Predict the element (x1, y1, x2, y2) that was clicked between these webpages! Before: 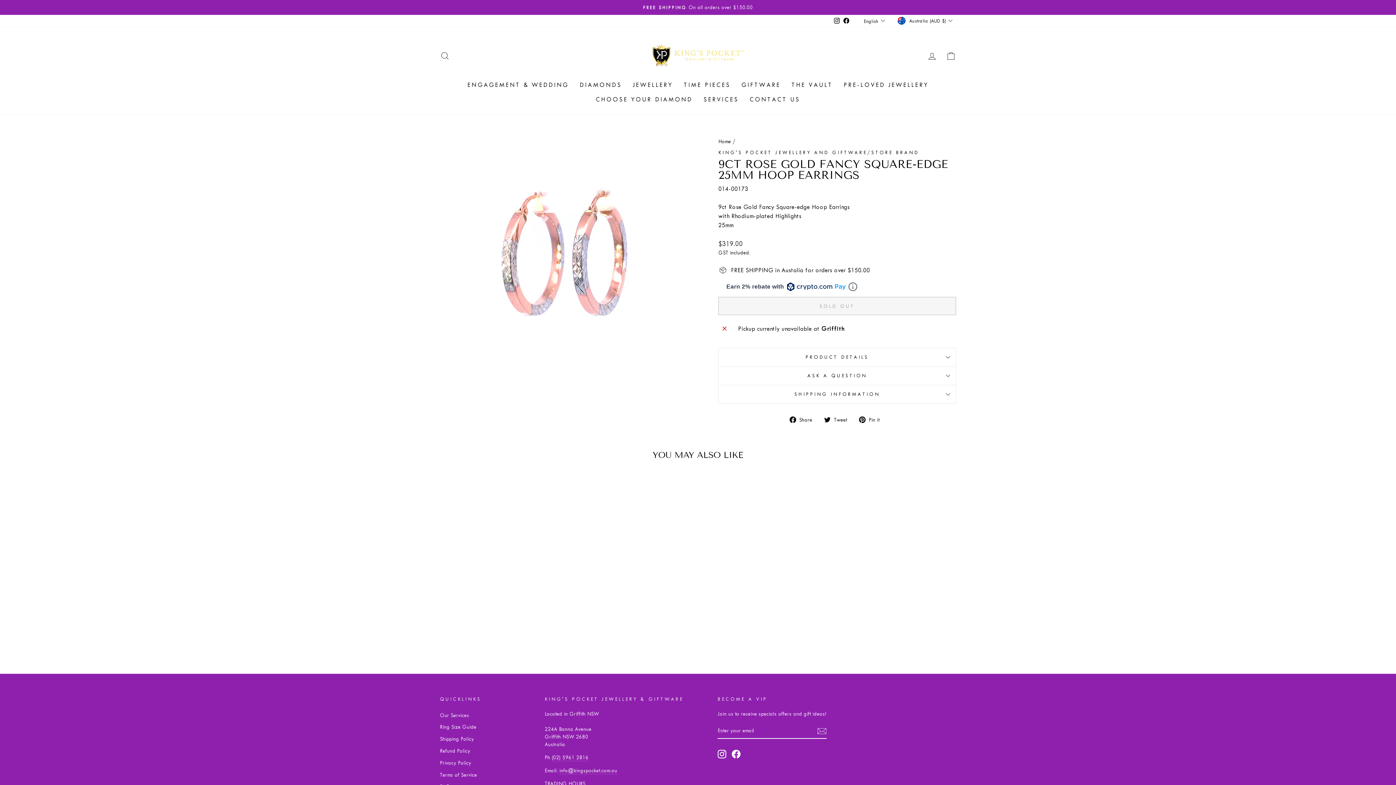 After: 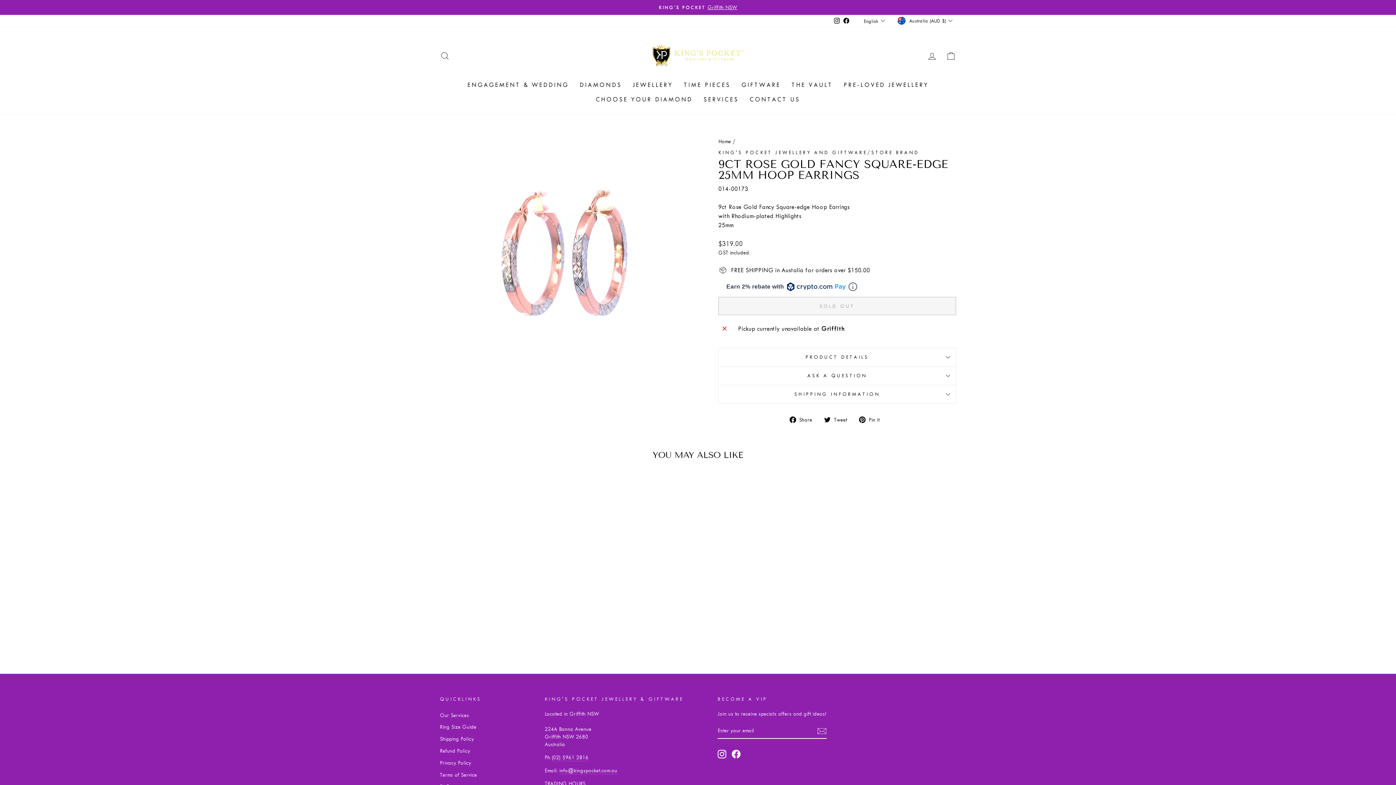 Action: label: 9ct Rose Gold Fancy Square-edge 25mm Hoop Earrings
KING'S POCKET JEWELLERY AND GIFTWARE/STORE BRAND
$319.00 bbox: (440, 468, 563, 644)